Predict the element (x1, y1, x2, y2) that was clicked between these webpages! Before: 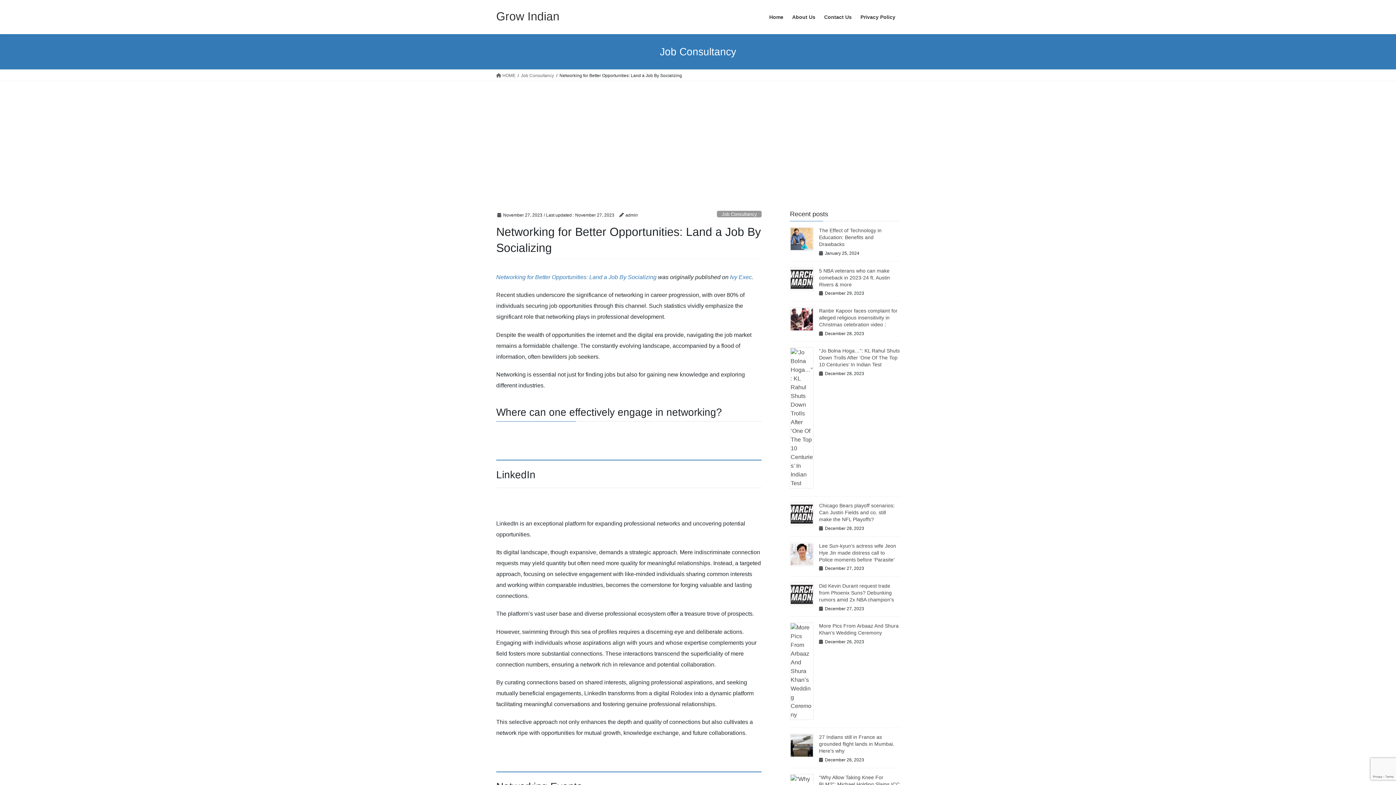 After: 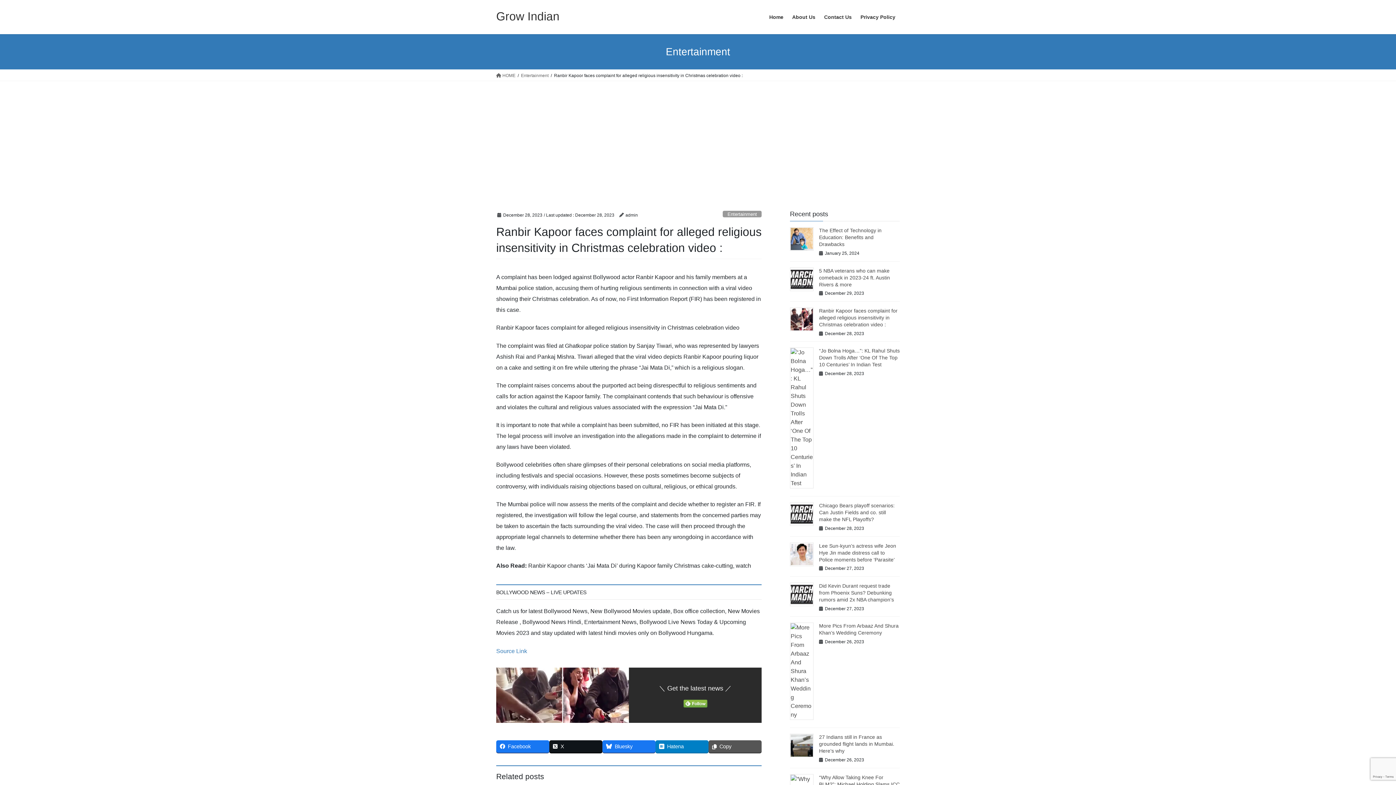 Action: bbox: (819, 307, 897, 327) label: Ranbir Kapoor faces complaint for alleged religious insensitivity in Christmas celebration video :